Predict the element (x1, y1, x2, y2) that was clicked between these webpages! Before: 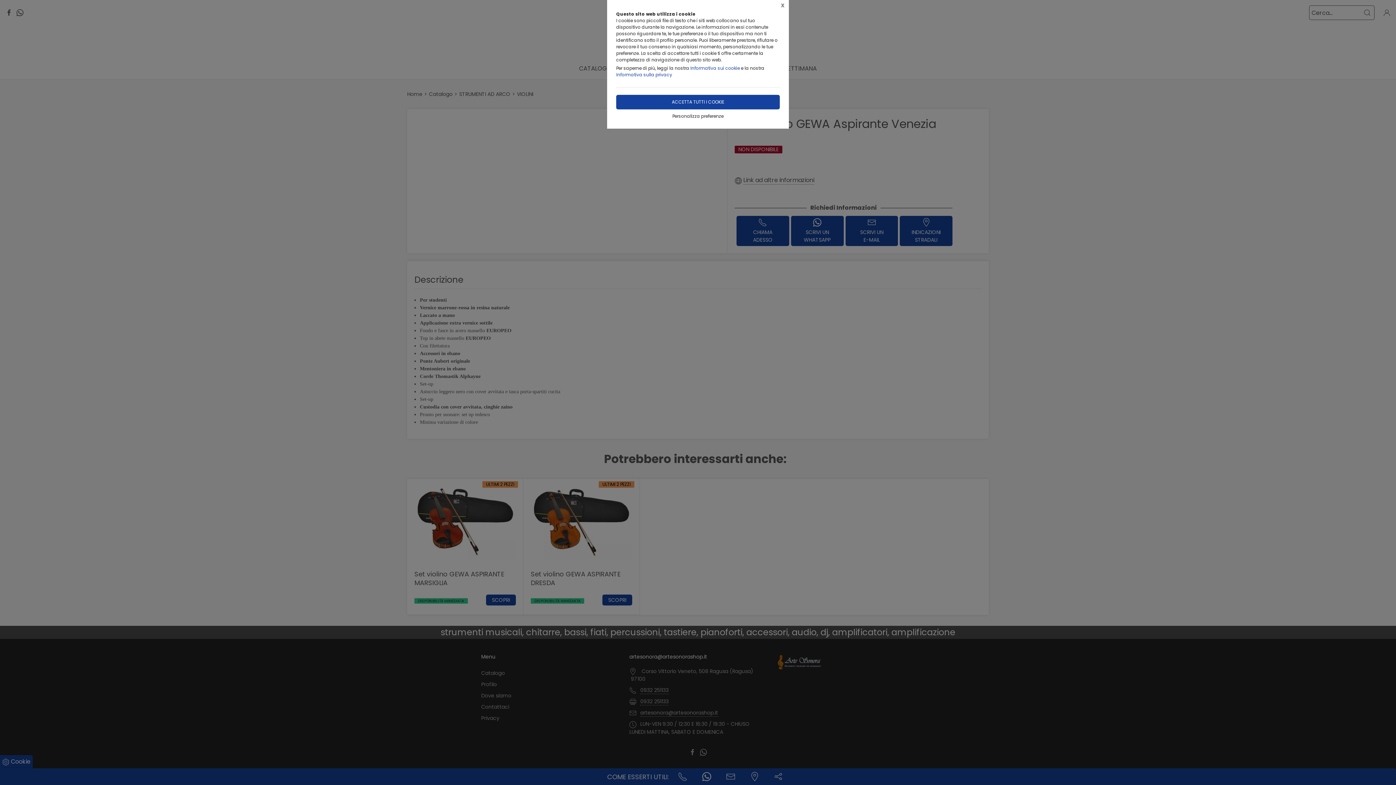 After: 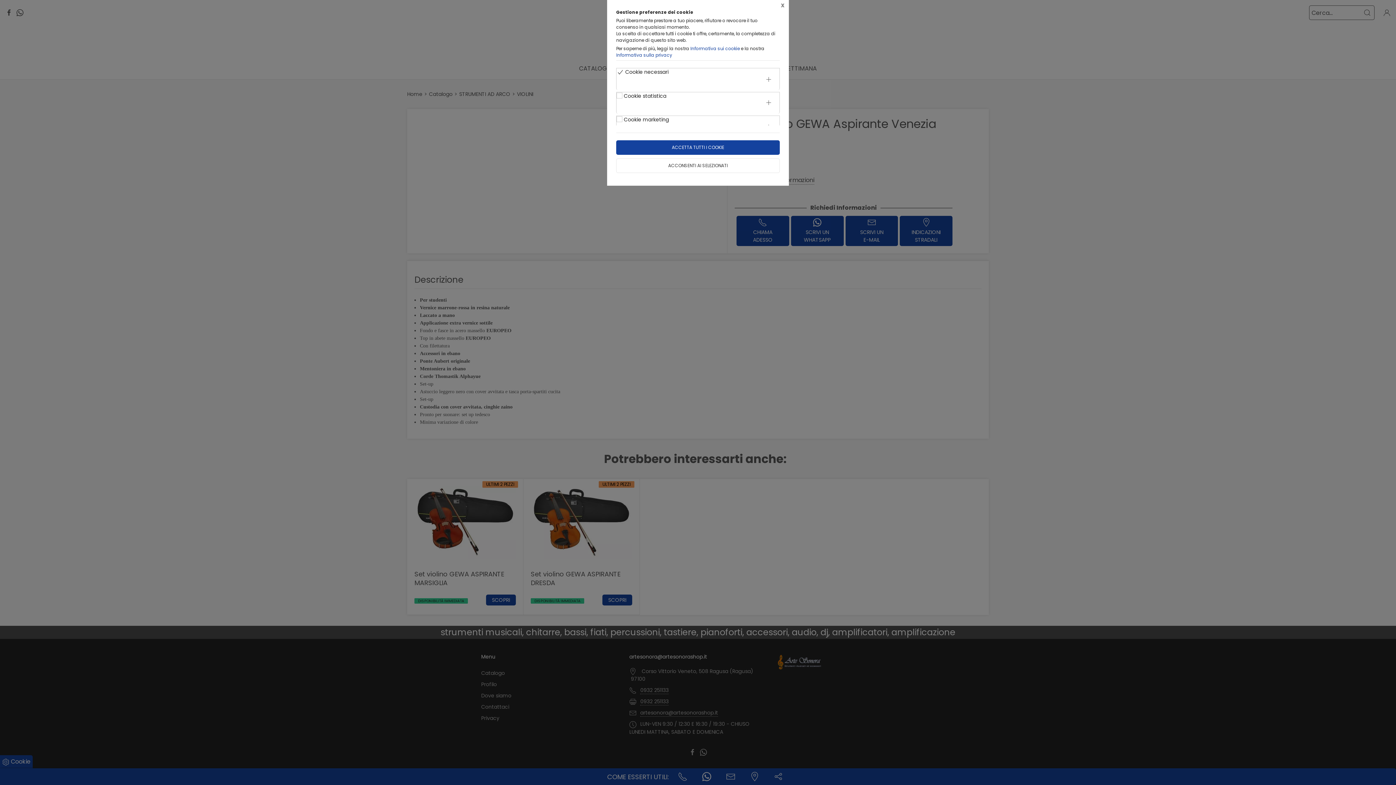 Action: label: Personalizza preferenze bbox: (616, 113, 780, 119)